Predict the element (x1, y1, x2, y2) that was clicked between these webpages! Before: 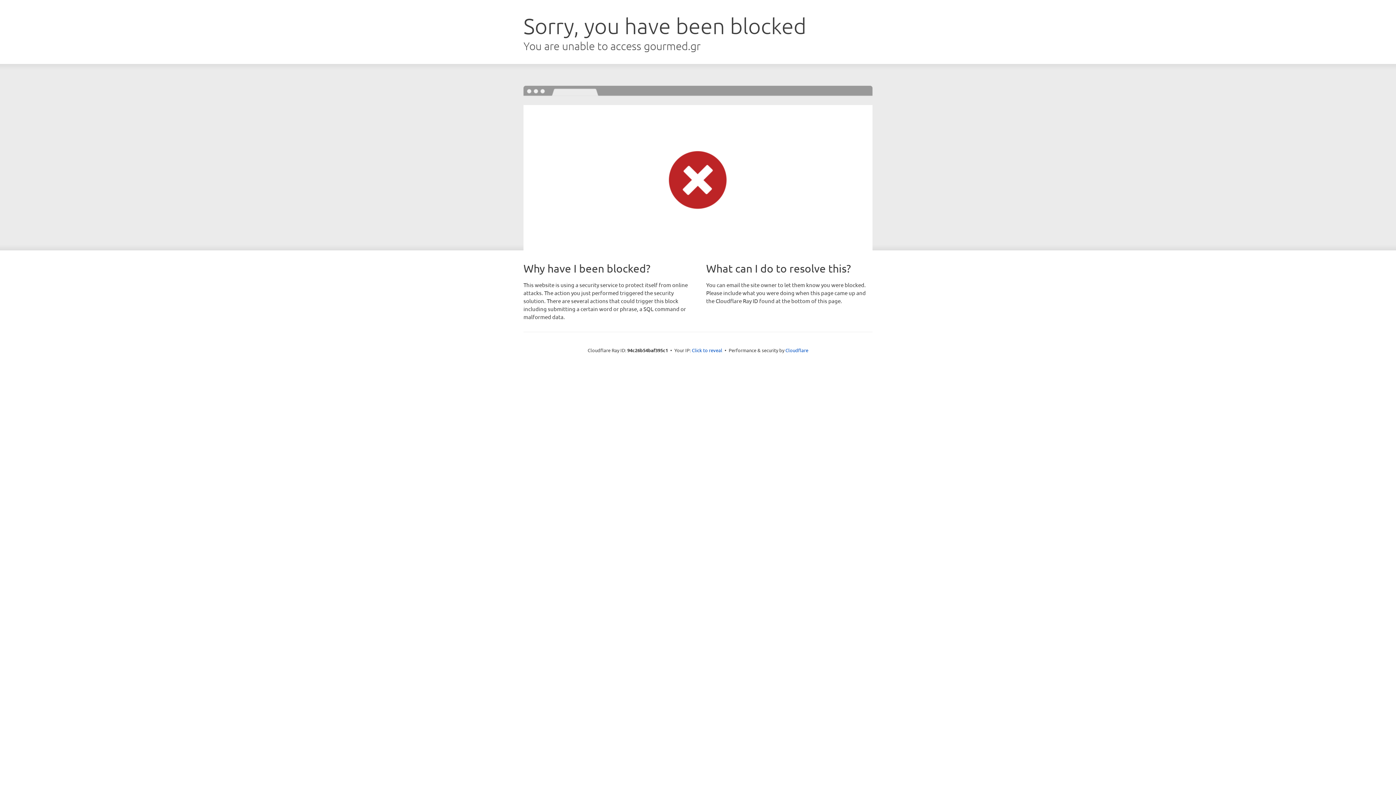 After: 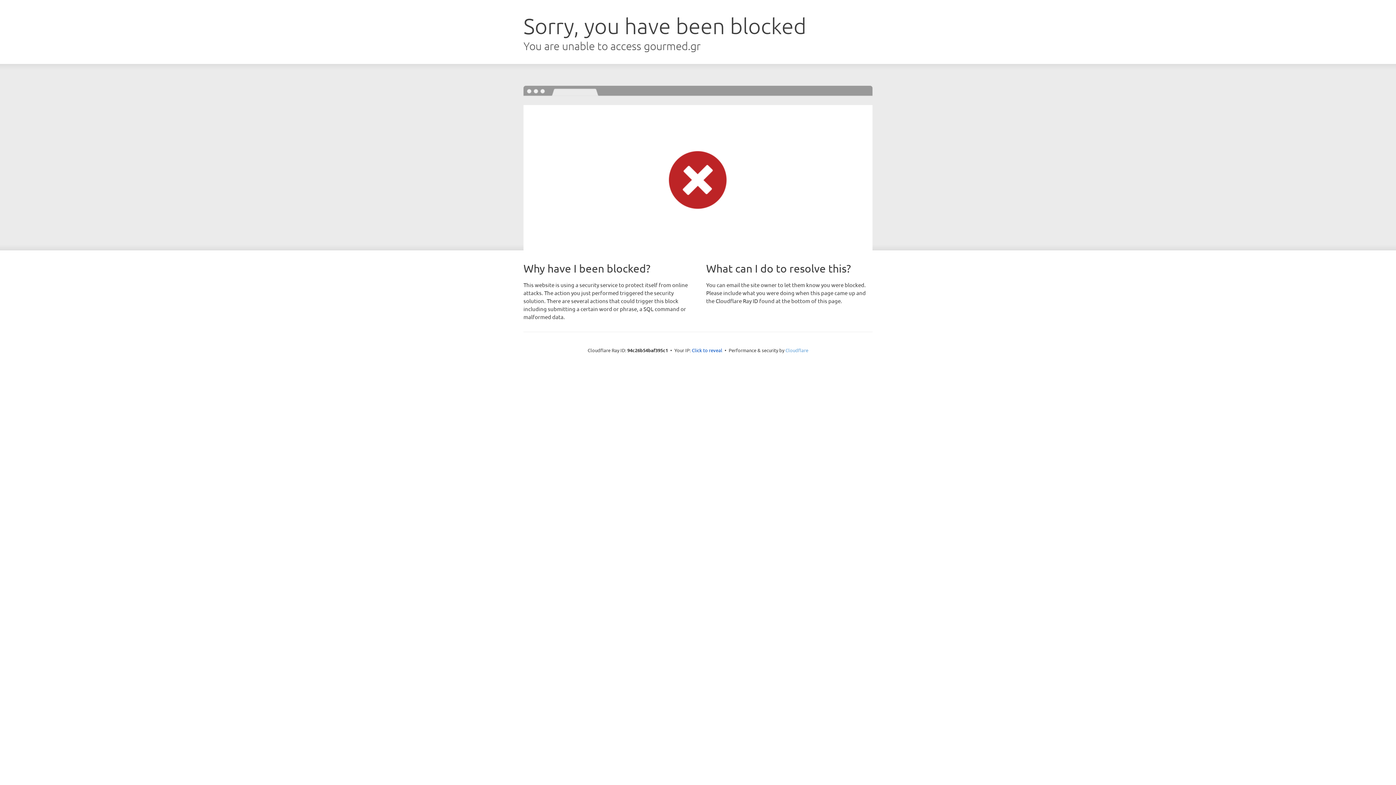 Action: bbox: (785, 347, 808, 353) label: Cloudflare